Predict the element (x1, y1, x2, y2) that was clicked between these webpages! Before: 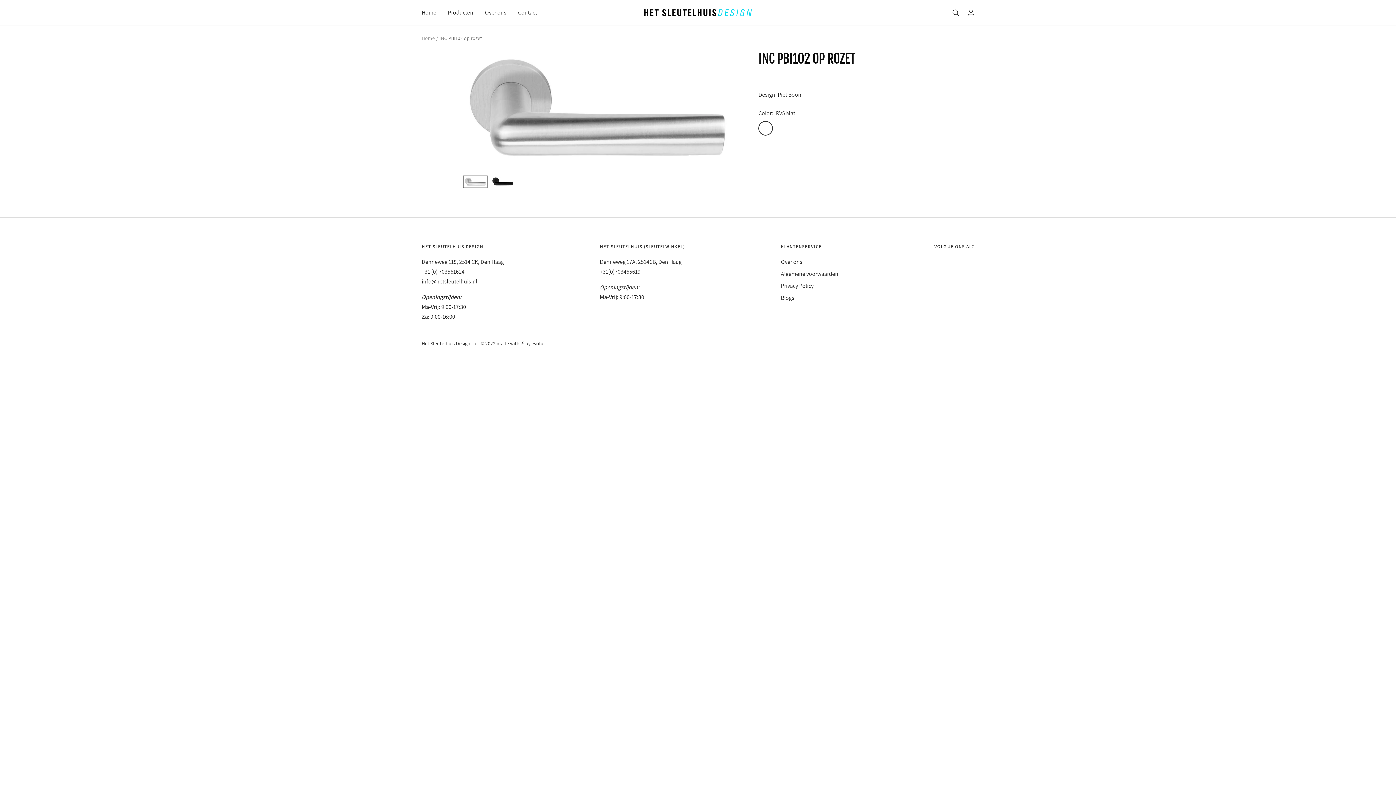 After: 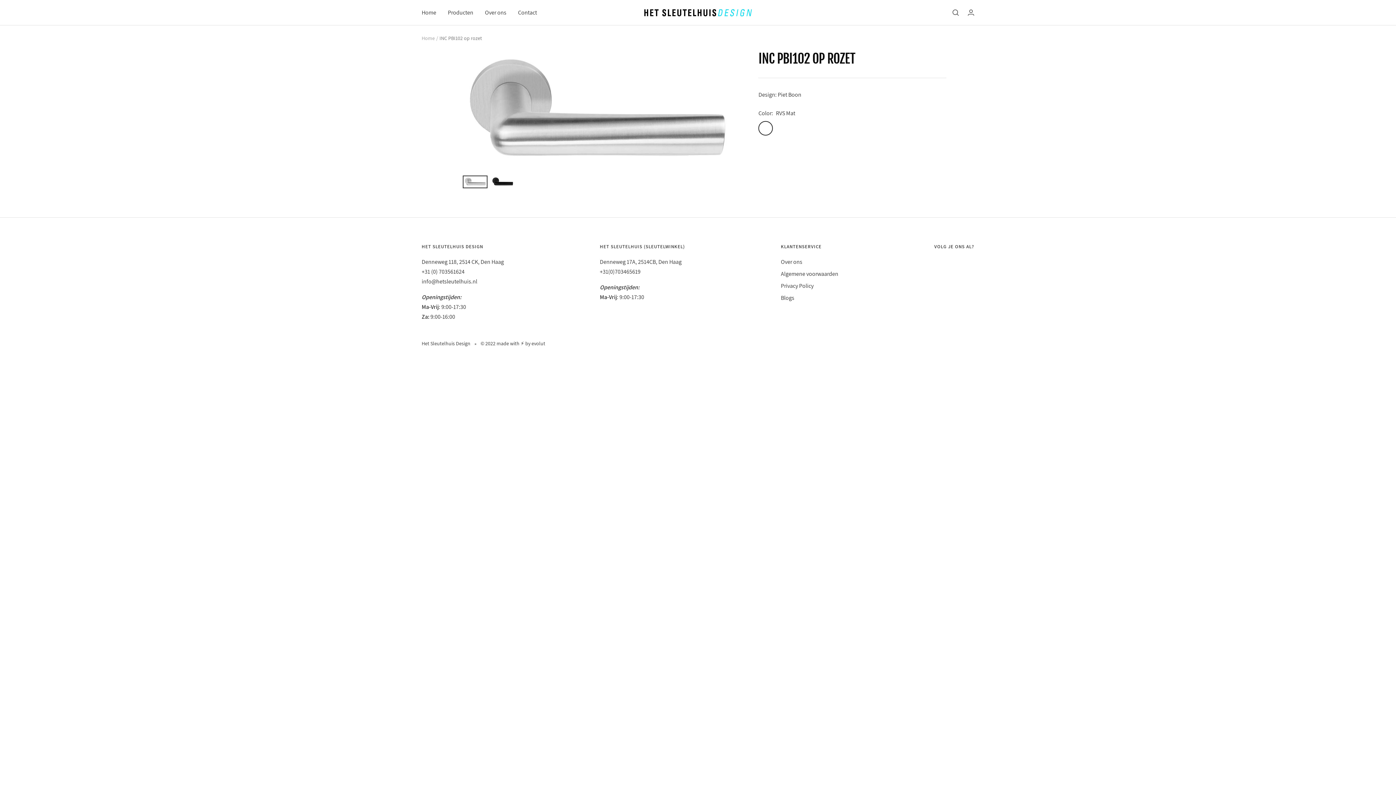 Action: label: Search bbox: (952, 9, 959, 15)